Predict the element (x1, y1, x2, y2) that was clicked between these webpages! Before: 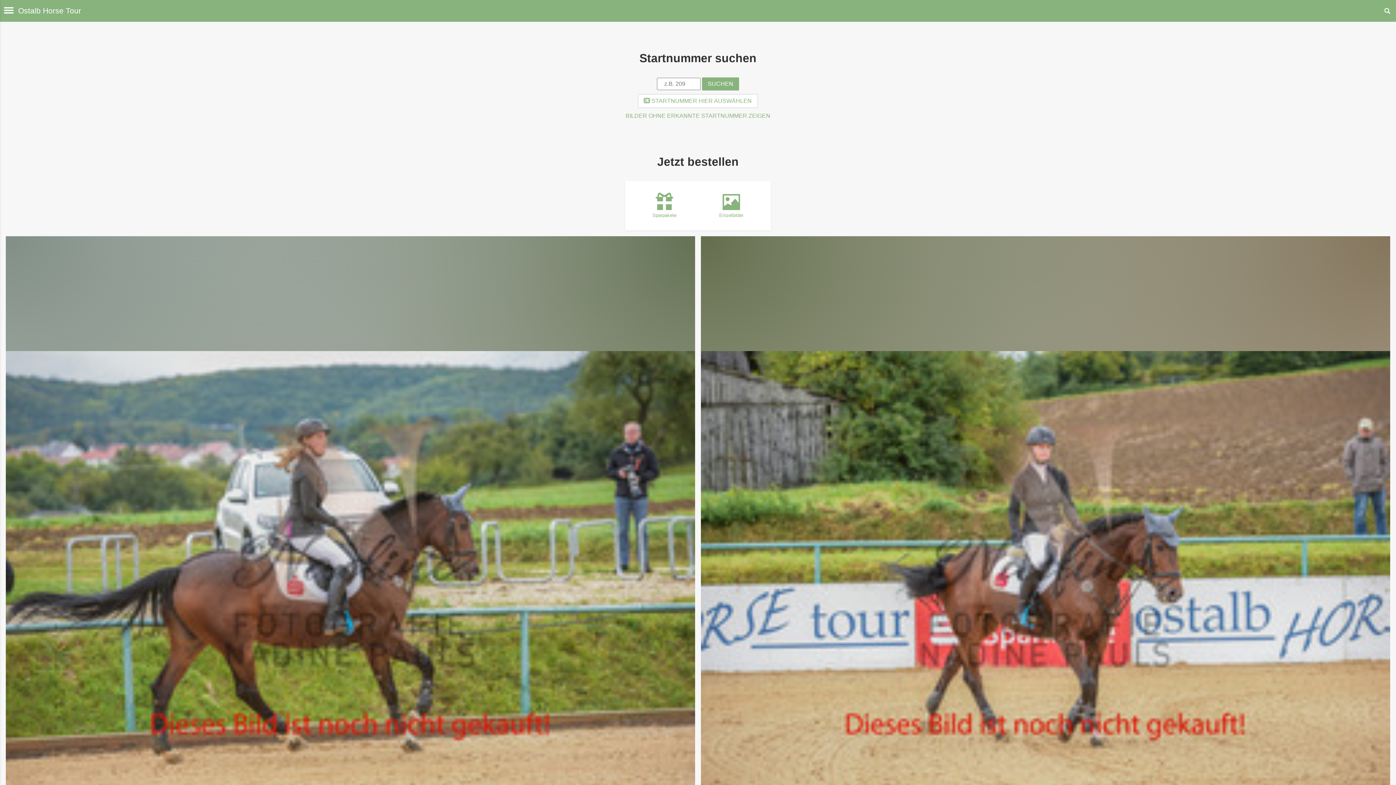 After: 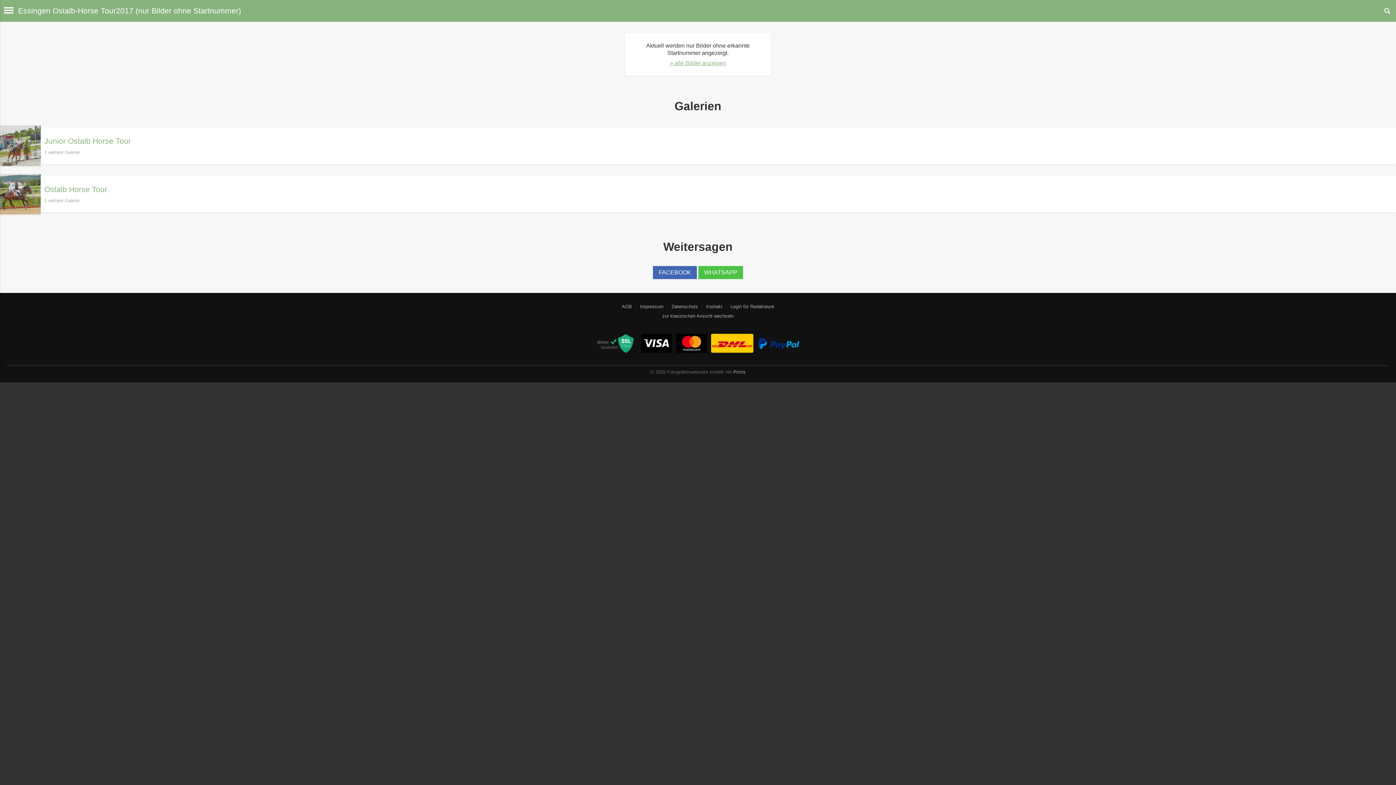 Action: label: BILDER OHNE ERKANNTE STARTNUMMER ZEIGEN bbox: (620, 109, 776, 122)